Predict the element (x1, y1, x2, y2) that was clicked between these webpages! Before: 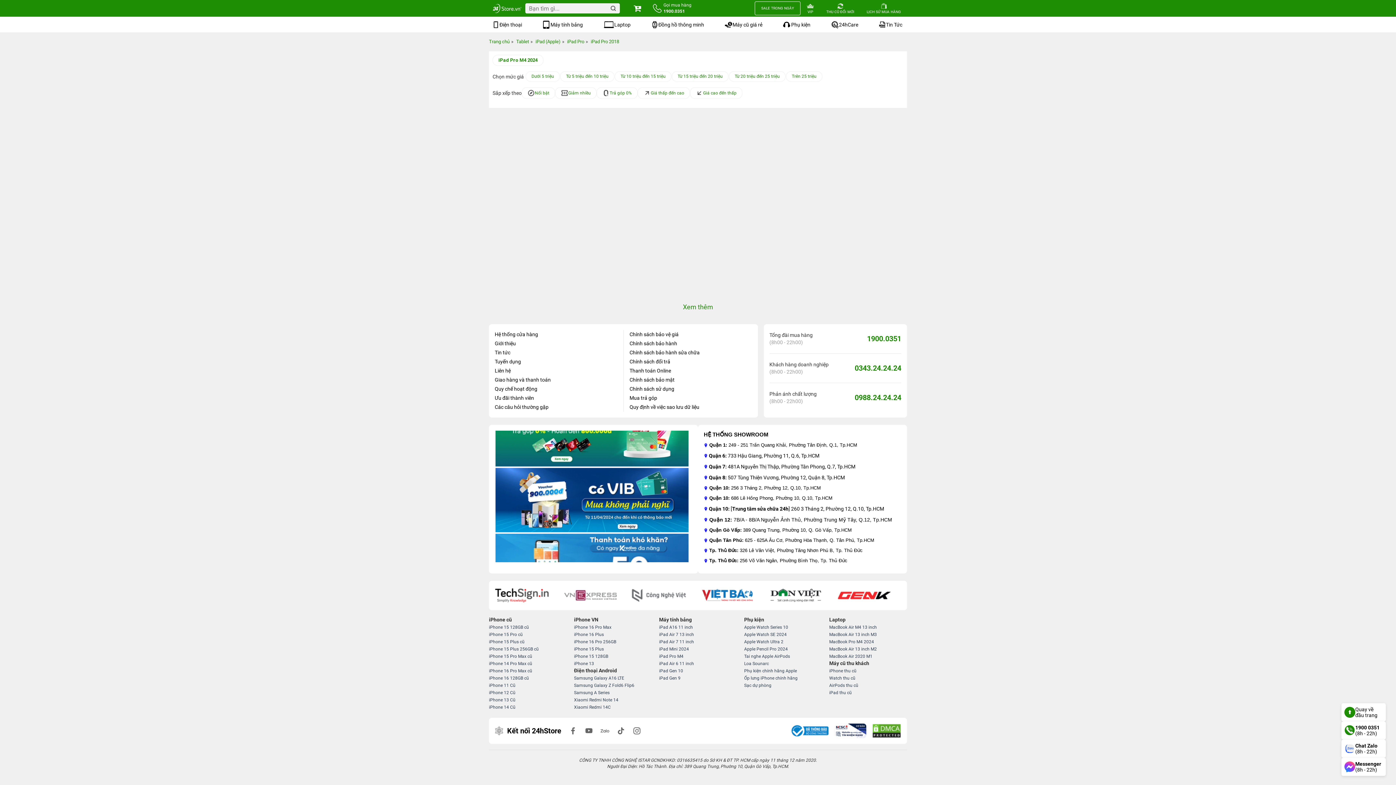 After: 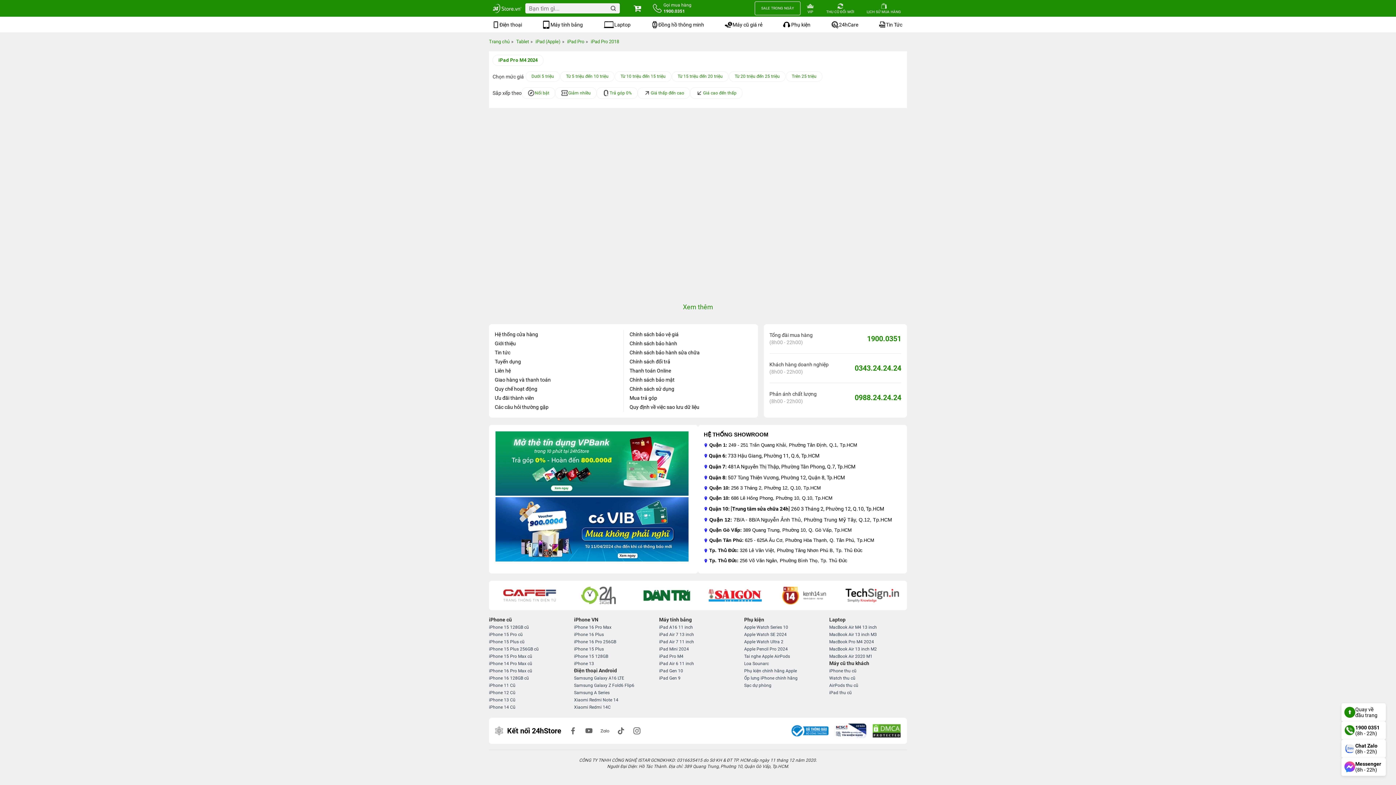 Action: label: 0343.24.24.24 bbox: (854, 364, 901, 372)